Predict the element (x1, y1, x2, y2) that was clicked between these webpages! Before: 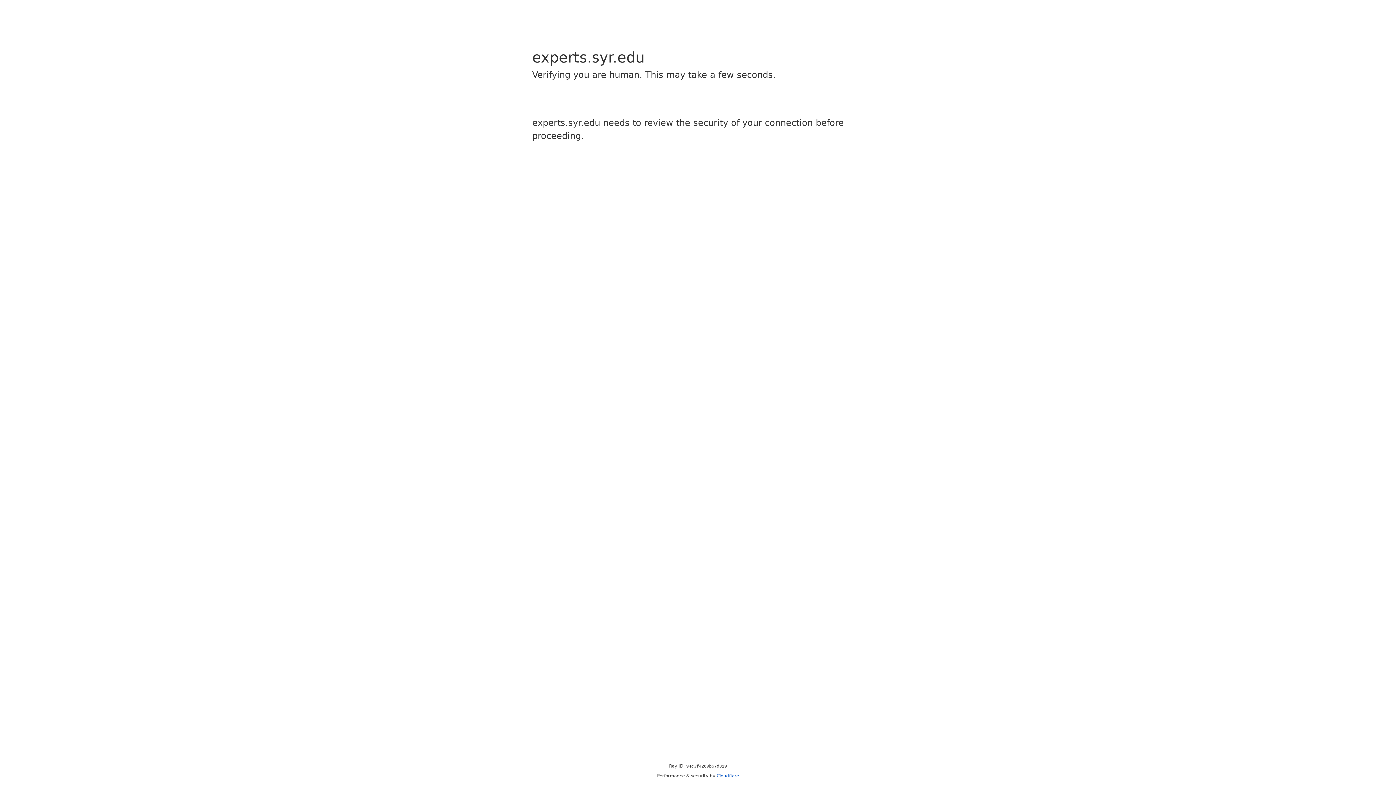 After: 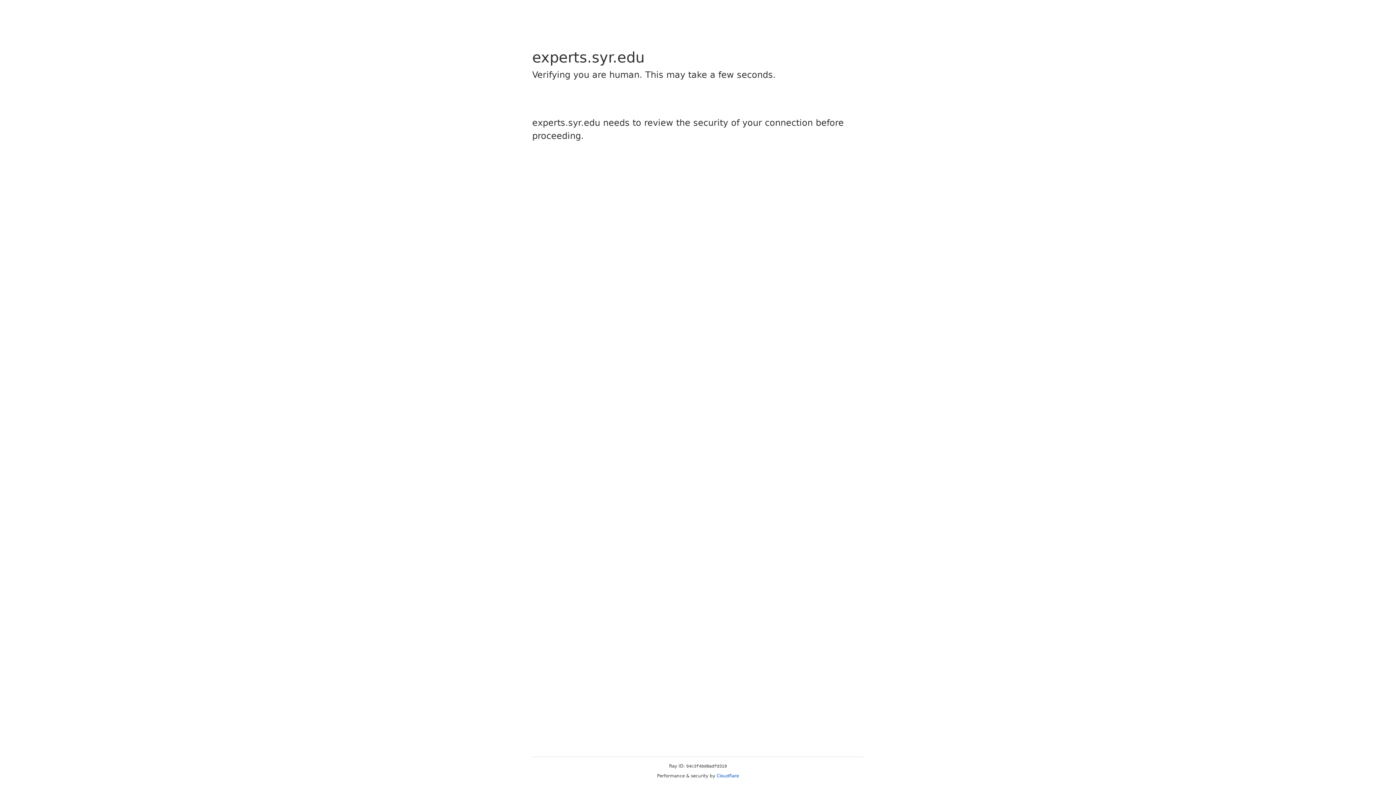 Action: label: Cloudflare bbox: (716, 773, 739, 778)